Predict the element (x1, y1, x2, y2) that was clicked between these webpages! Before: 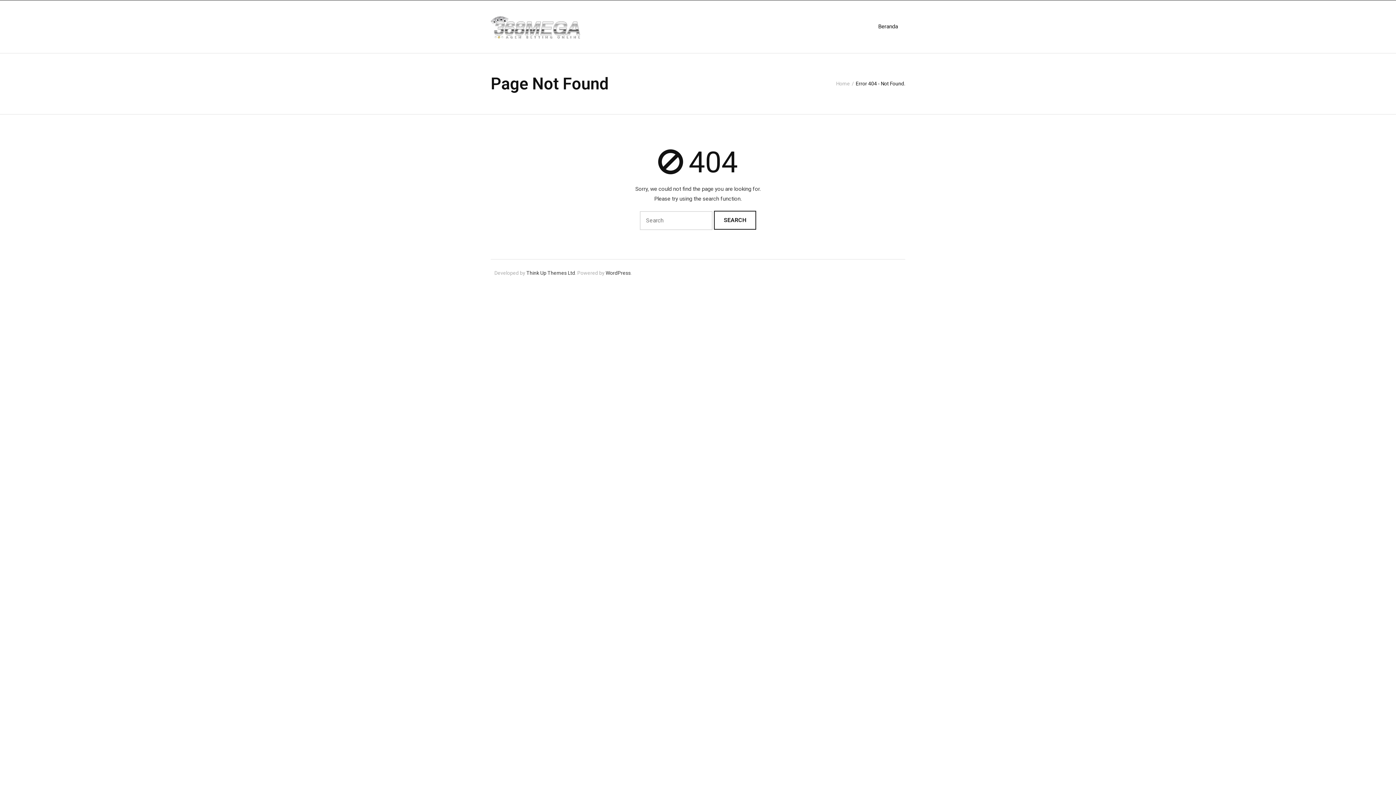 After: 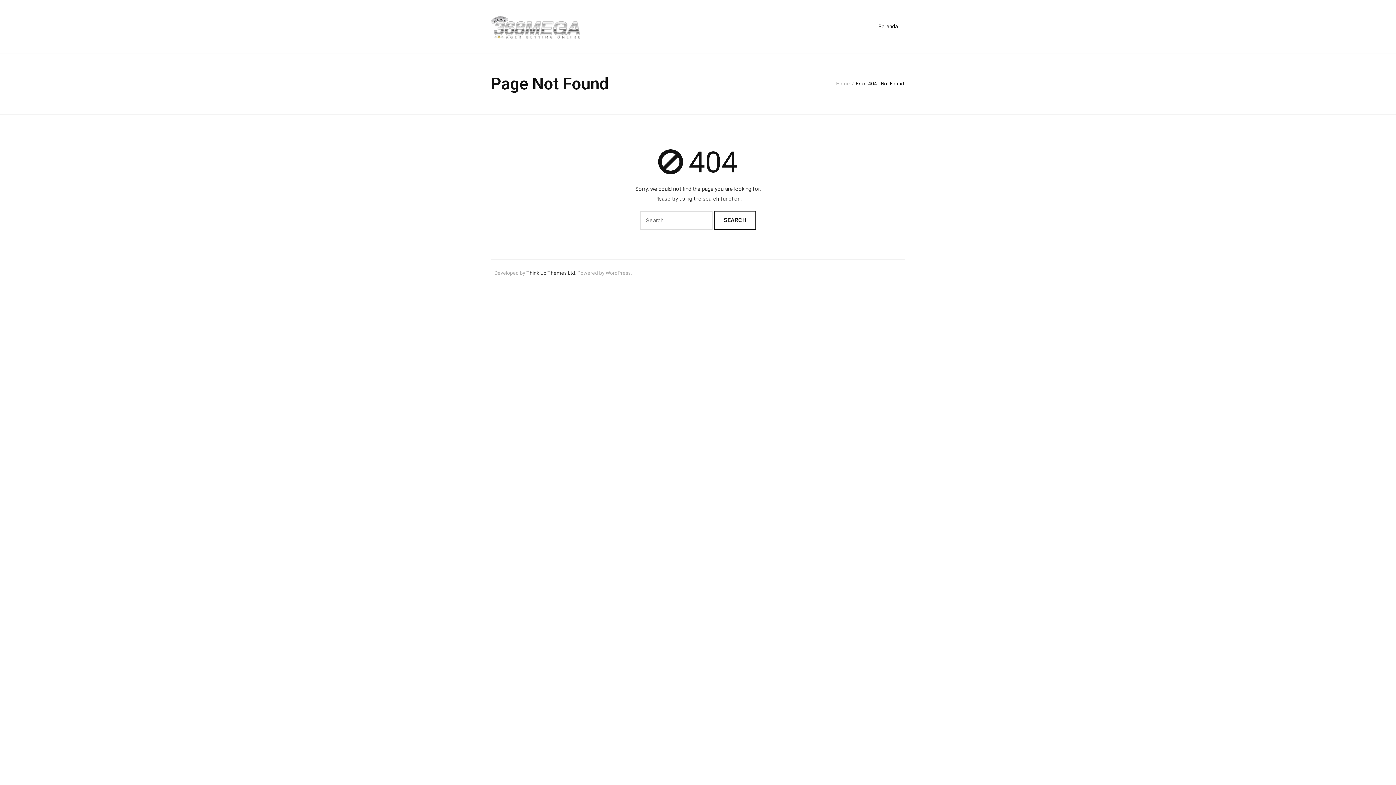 Action: label: WordPress bbox: (605, 270, 630, 276)